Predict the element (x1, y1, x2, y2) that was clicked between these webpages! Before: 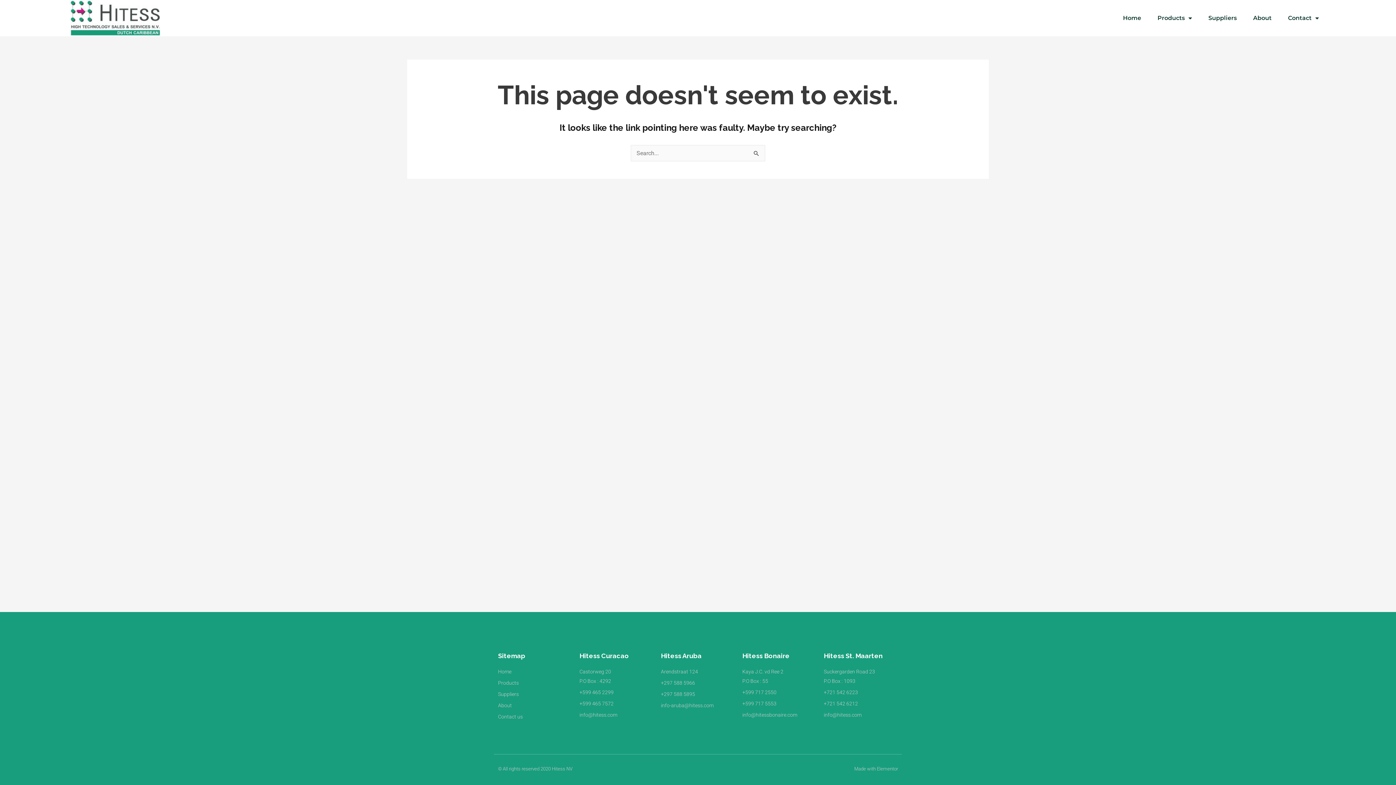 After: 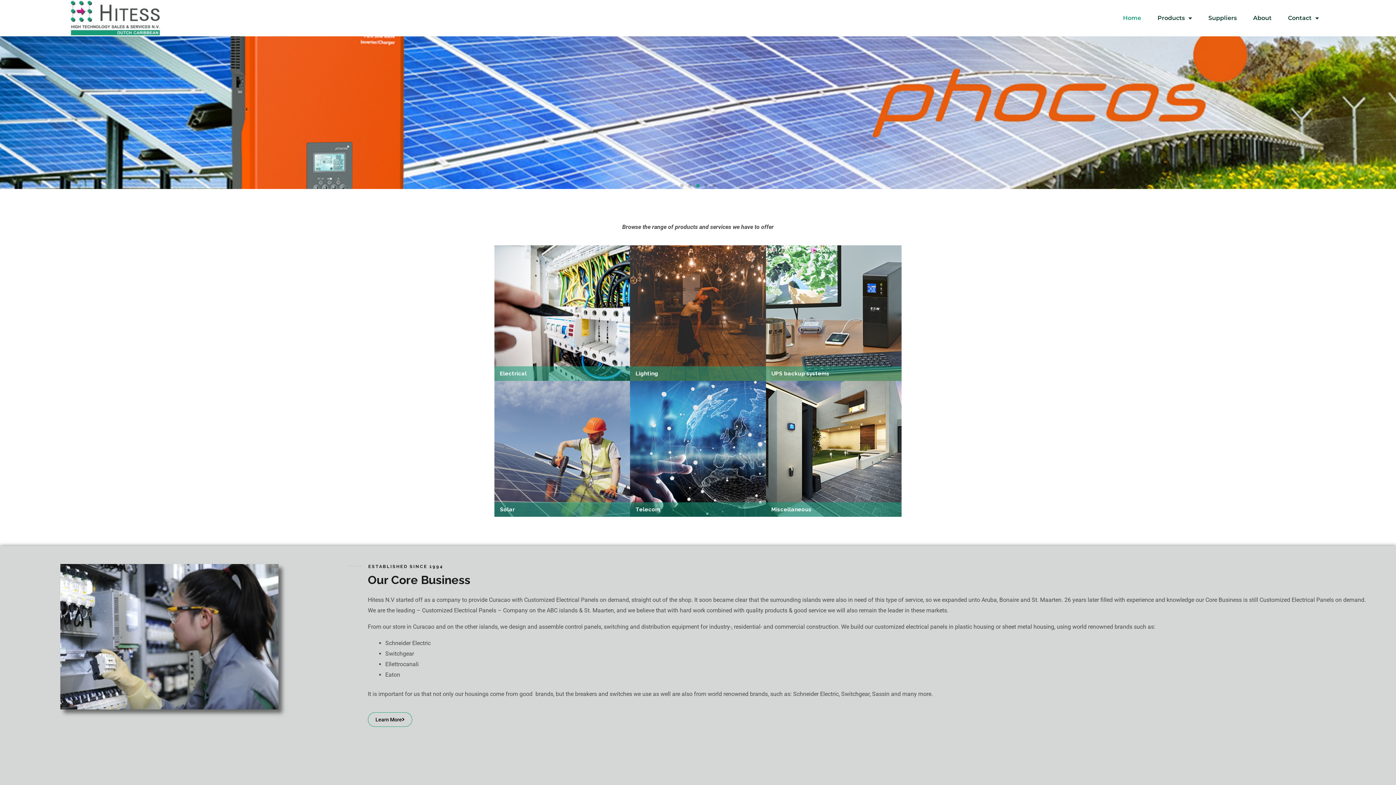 Action: bbox: (498, 667, 572, 676) label: Home